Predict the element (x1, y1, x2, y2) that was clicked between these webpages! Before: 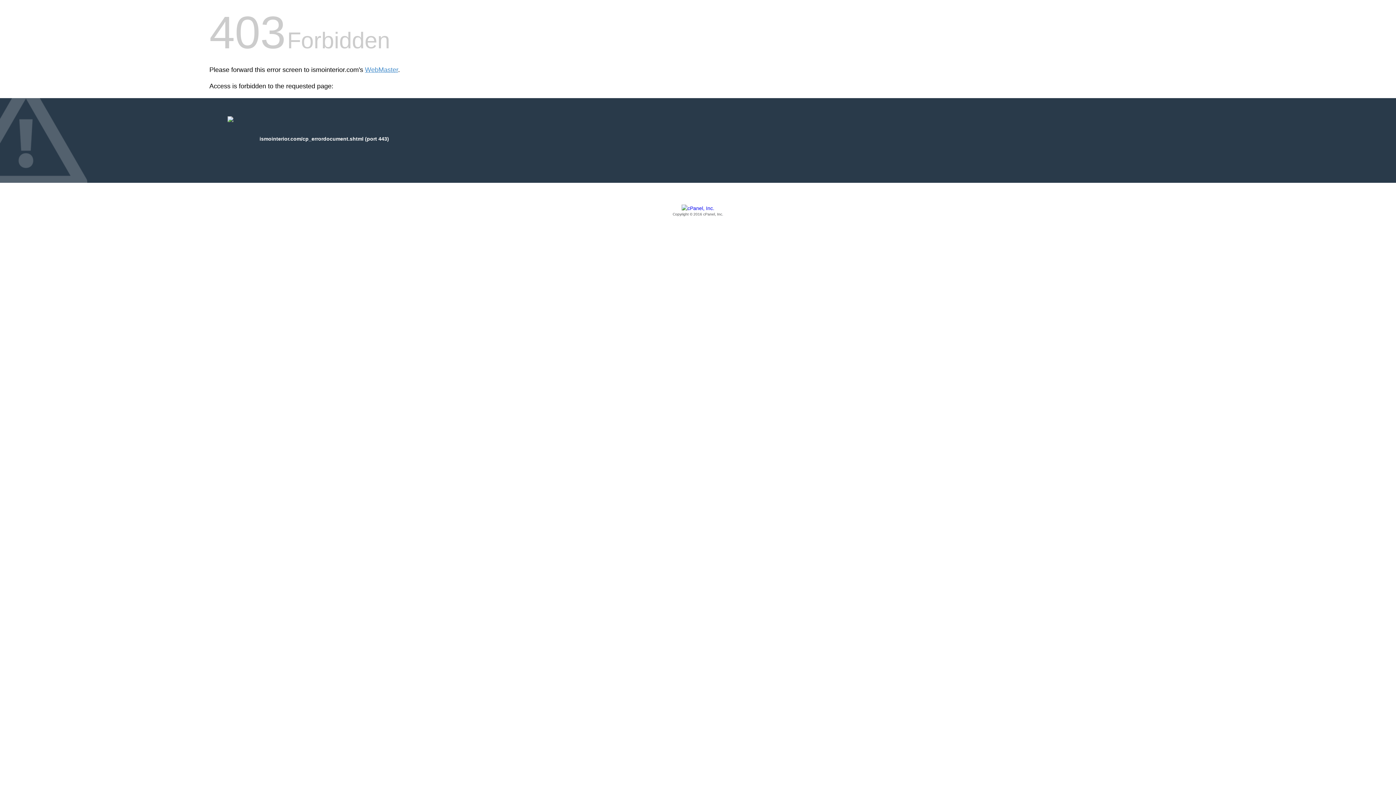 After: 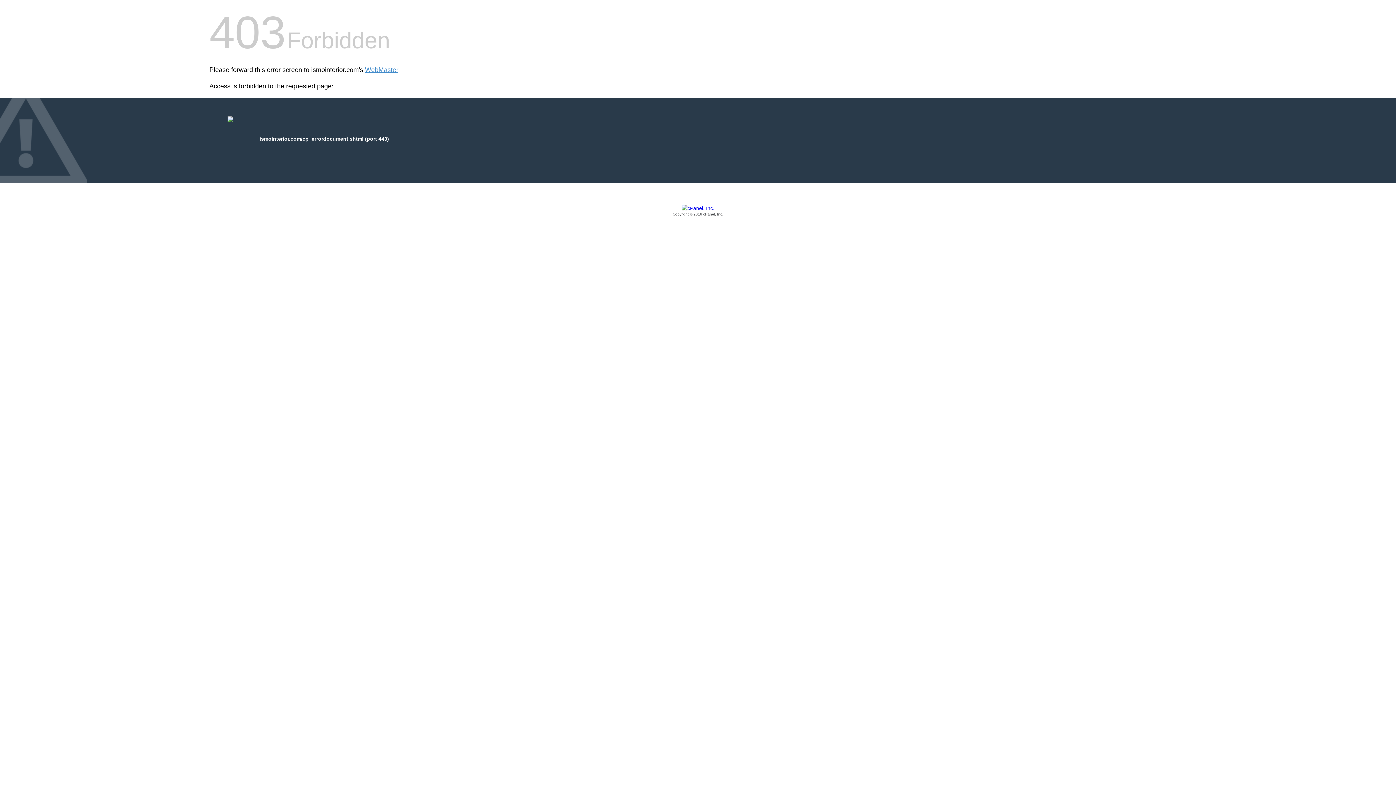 Action: bbox: (209, 205, 1186, 217) label: Copyright © 2016 cPanel, Inc.